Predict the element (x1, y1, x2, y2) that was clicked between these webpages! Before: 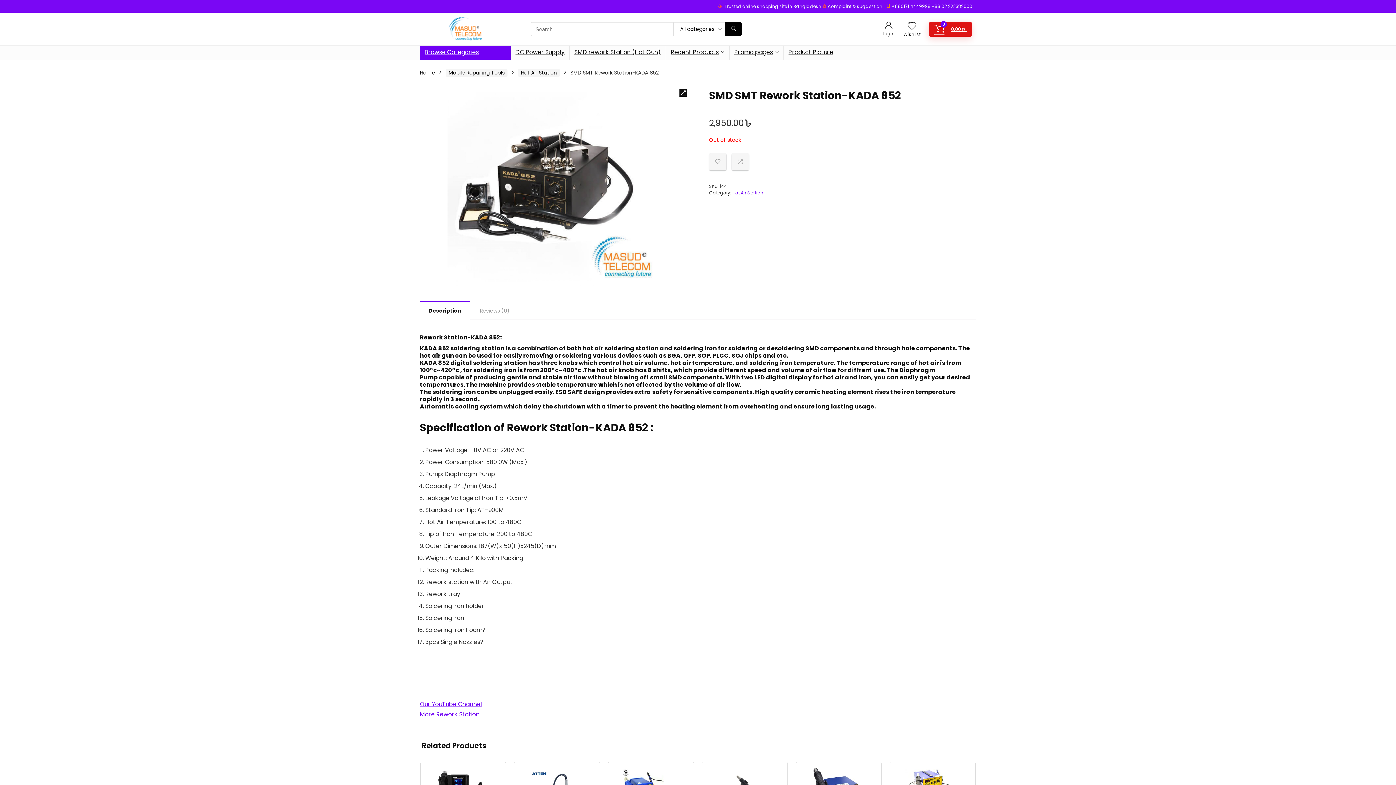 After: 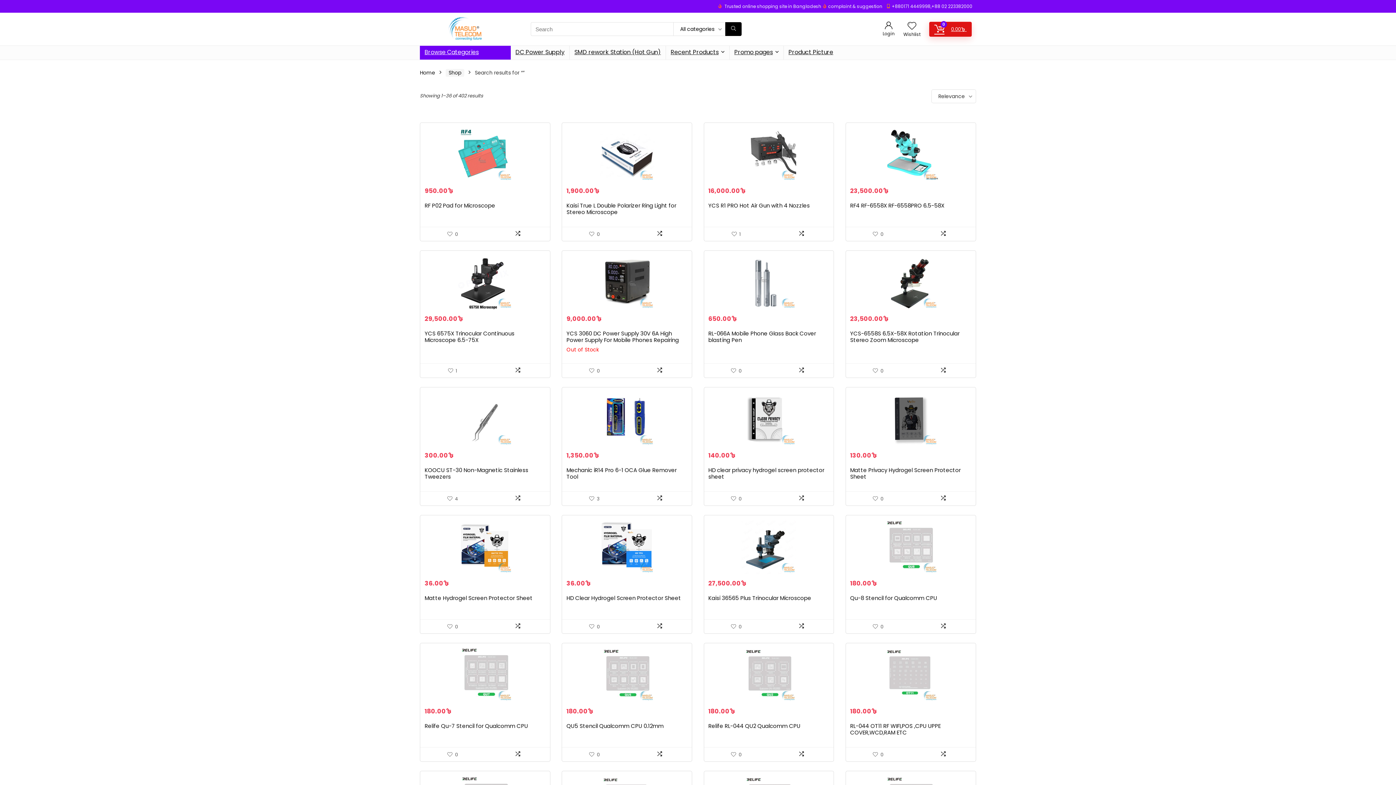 Action: label: Search bbox: (725, 22, 741, 36)